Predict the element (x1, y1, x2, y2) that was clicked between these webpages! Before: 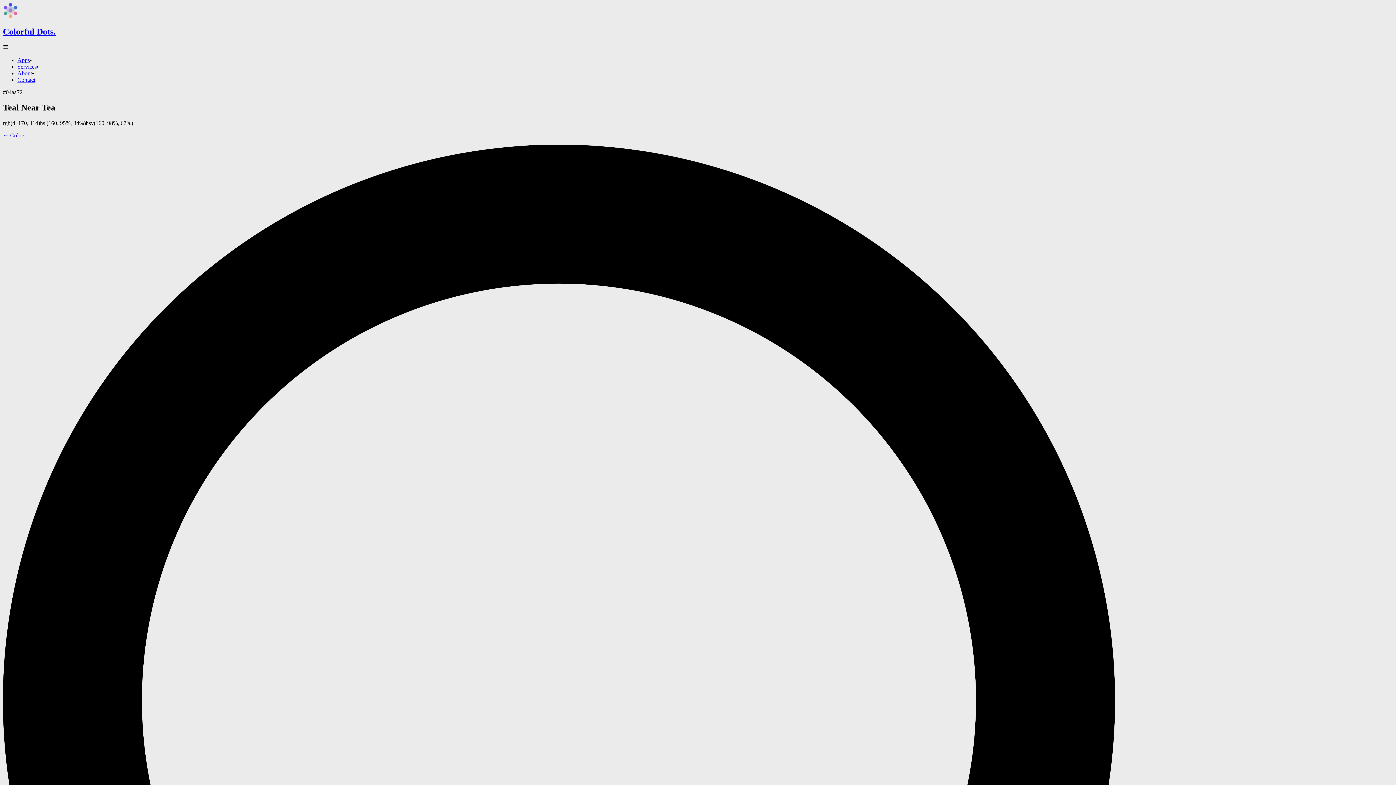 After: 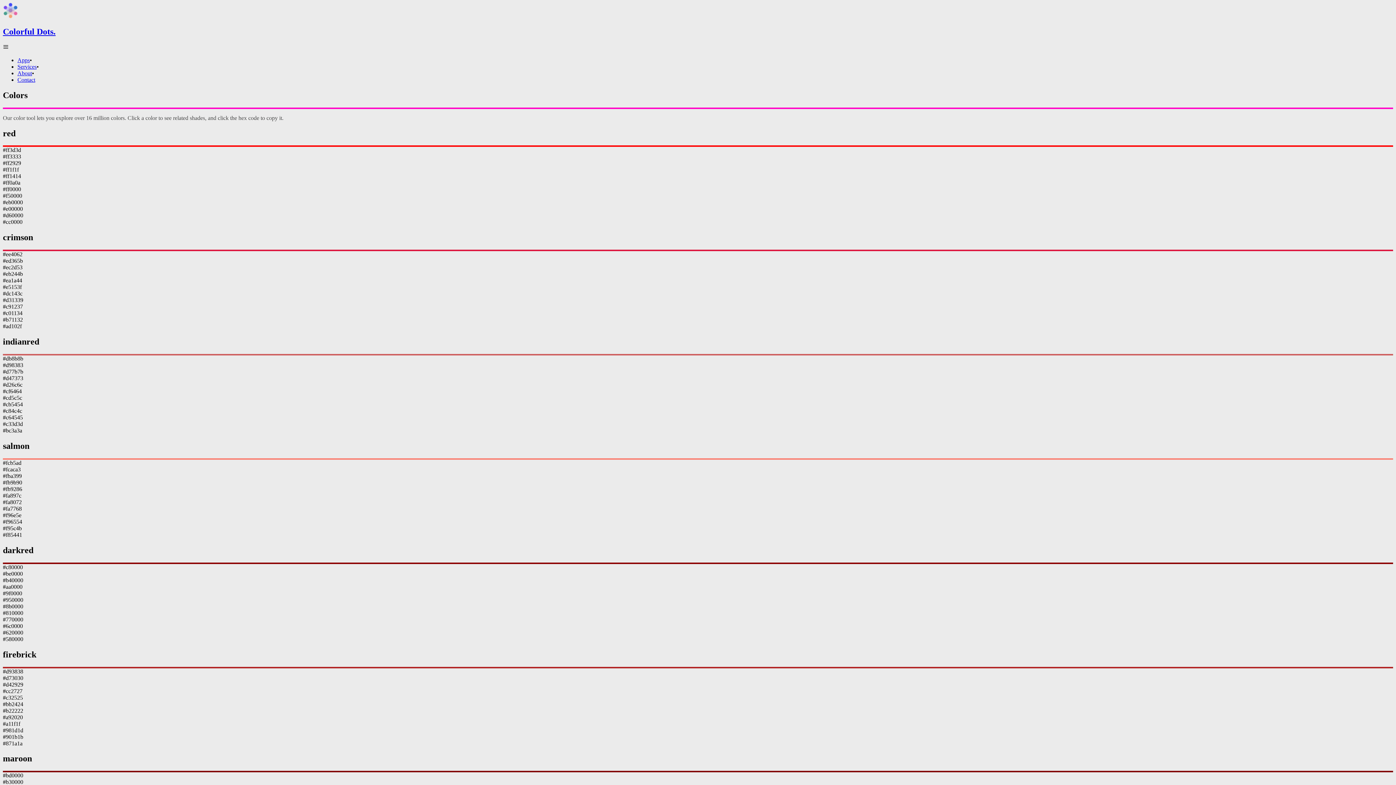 Action: bbox: (2, 132, 25, 138) label: ← Colors